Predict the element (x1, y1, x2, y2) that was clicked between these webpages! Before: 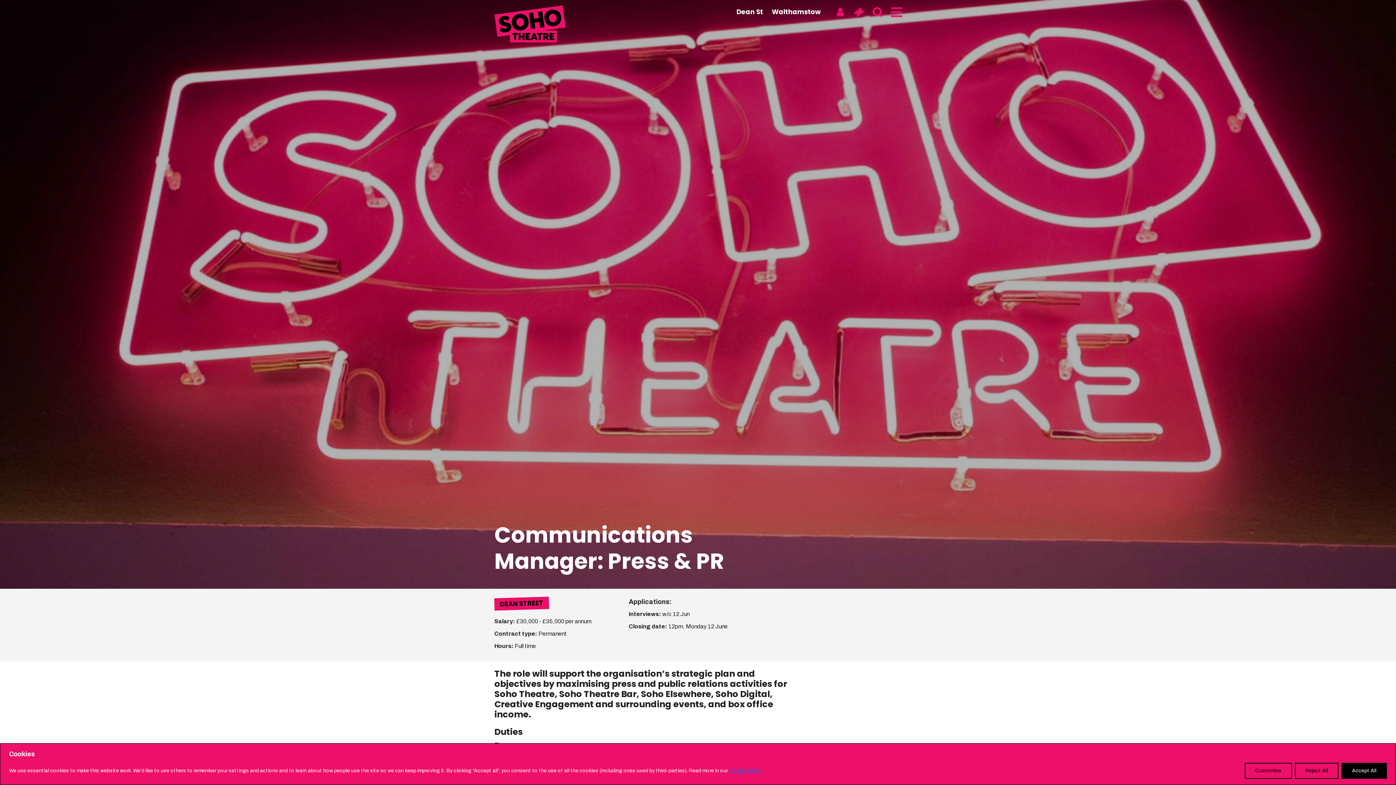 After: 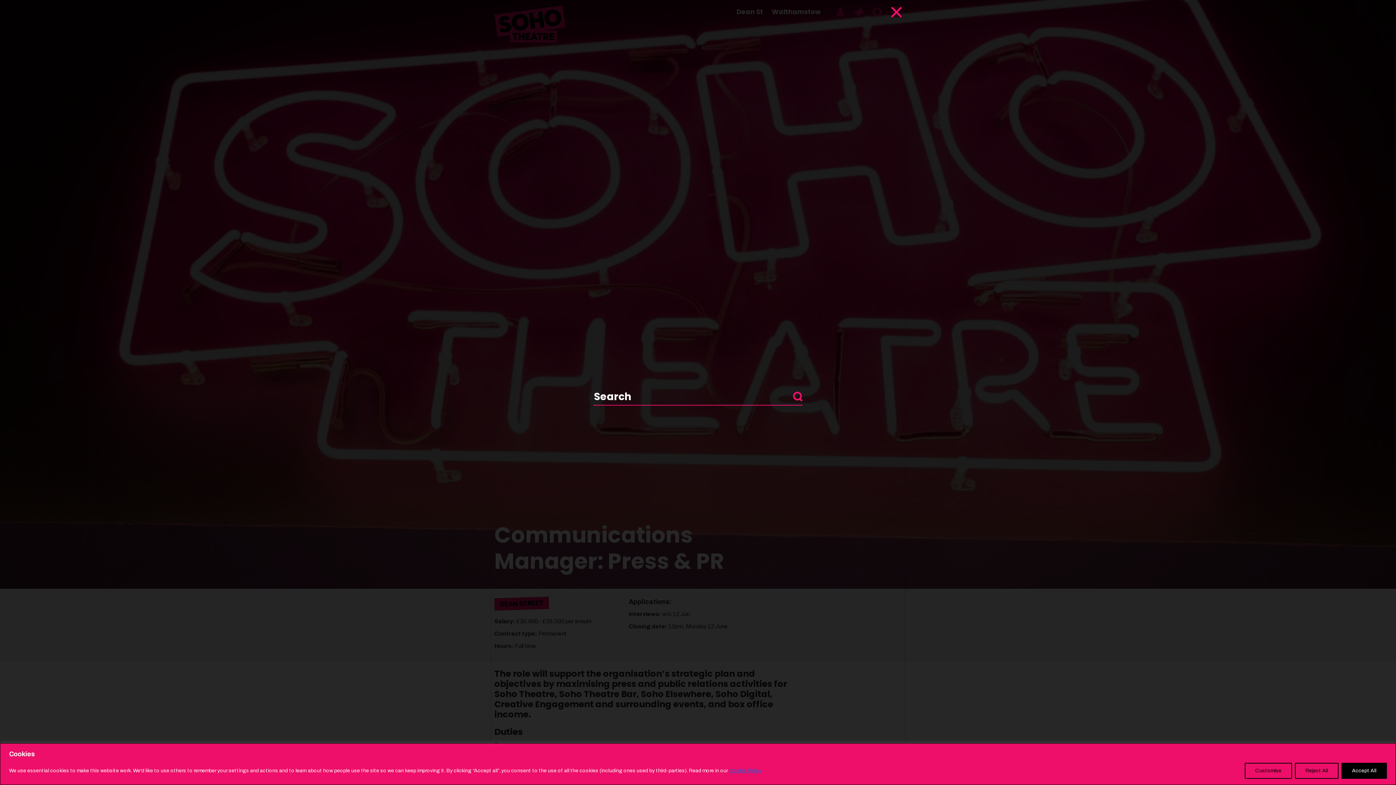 Action: bbox: (872, 6, 882, 17) label: Search